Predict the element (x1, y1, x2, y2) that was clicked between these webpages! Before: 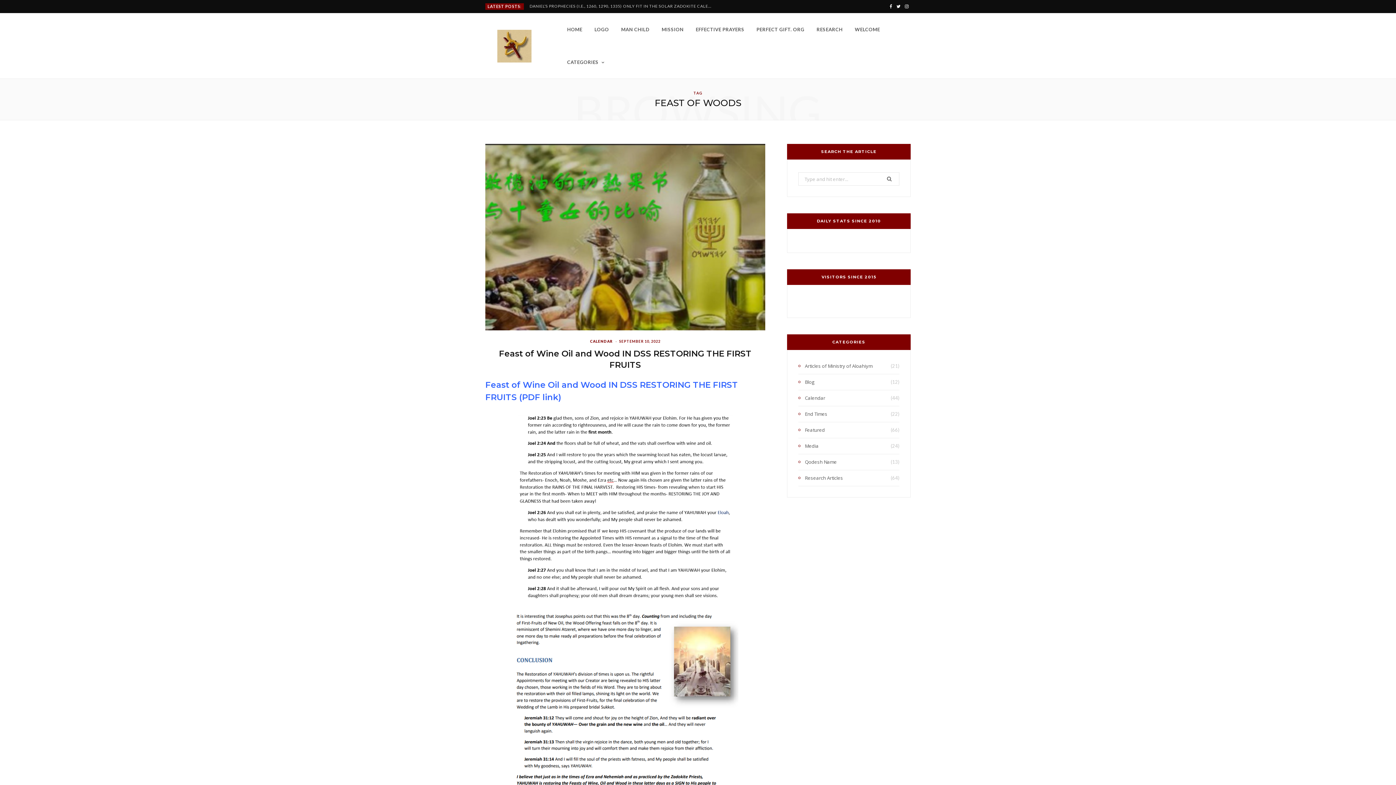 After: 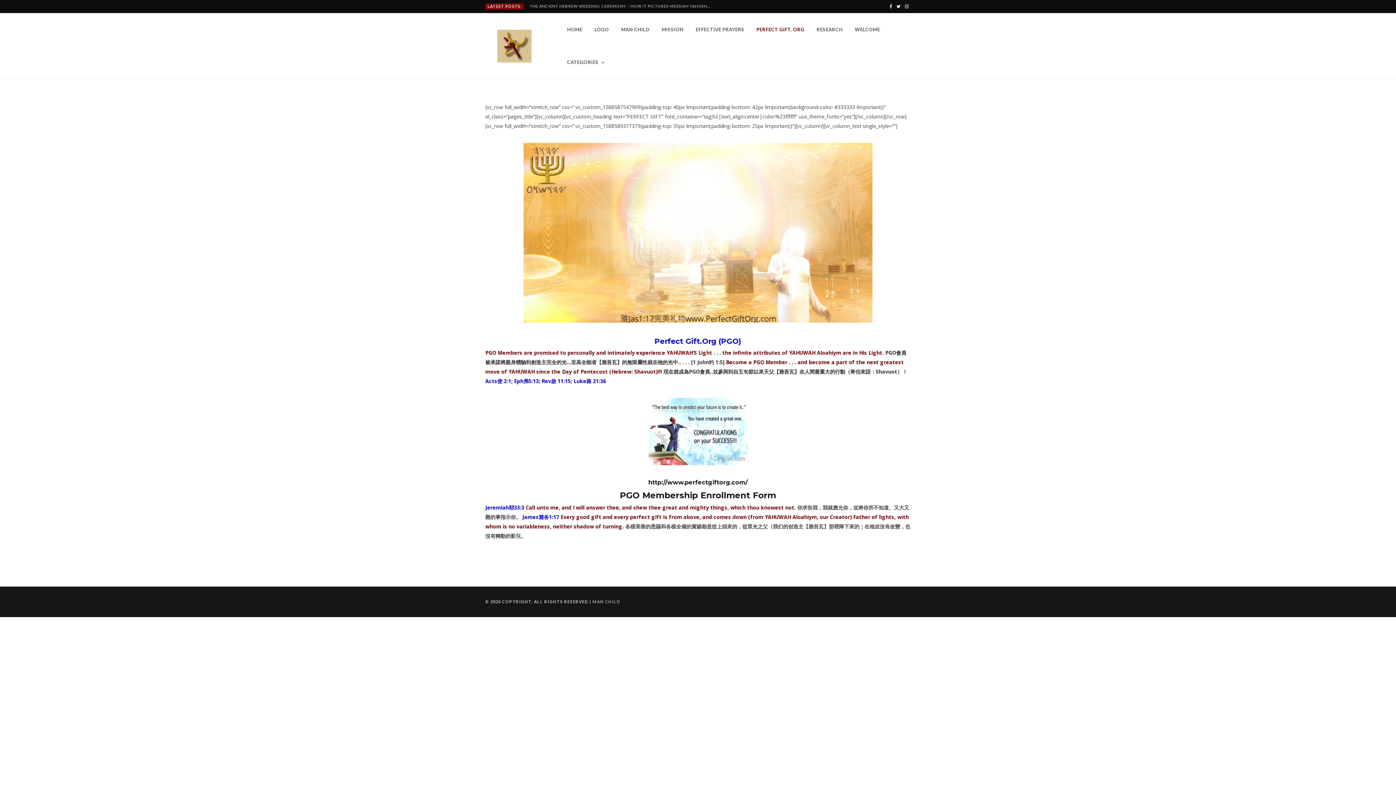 Action: label: PERFECT GIFT. ORG bbox: (751, 13, 810, 45)